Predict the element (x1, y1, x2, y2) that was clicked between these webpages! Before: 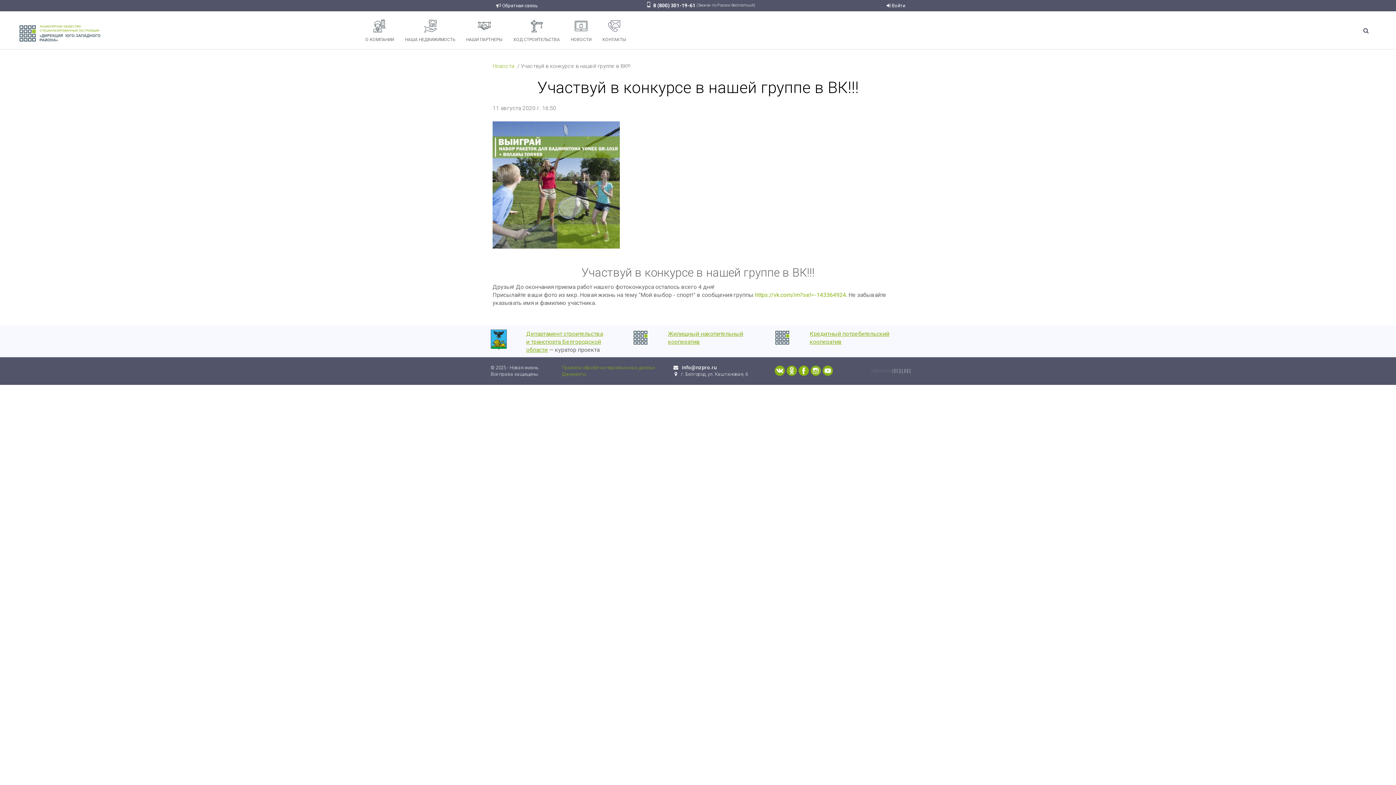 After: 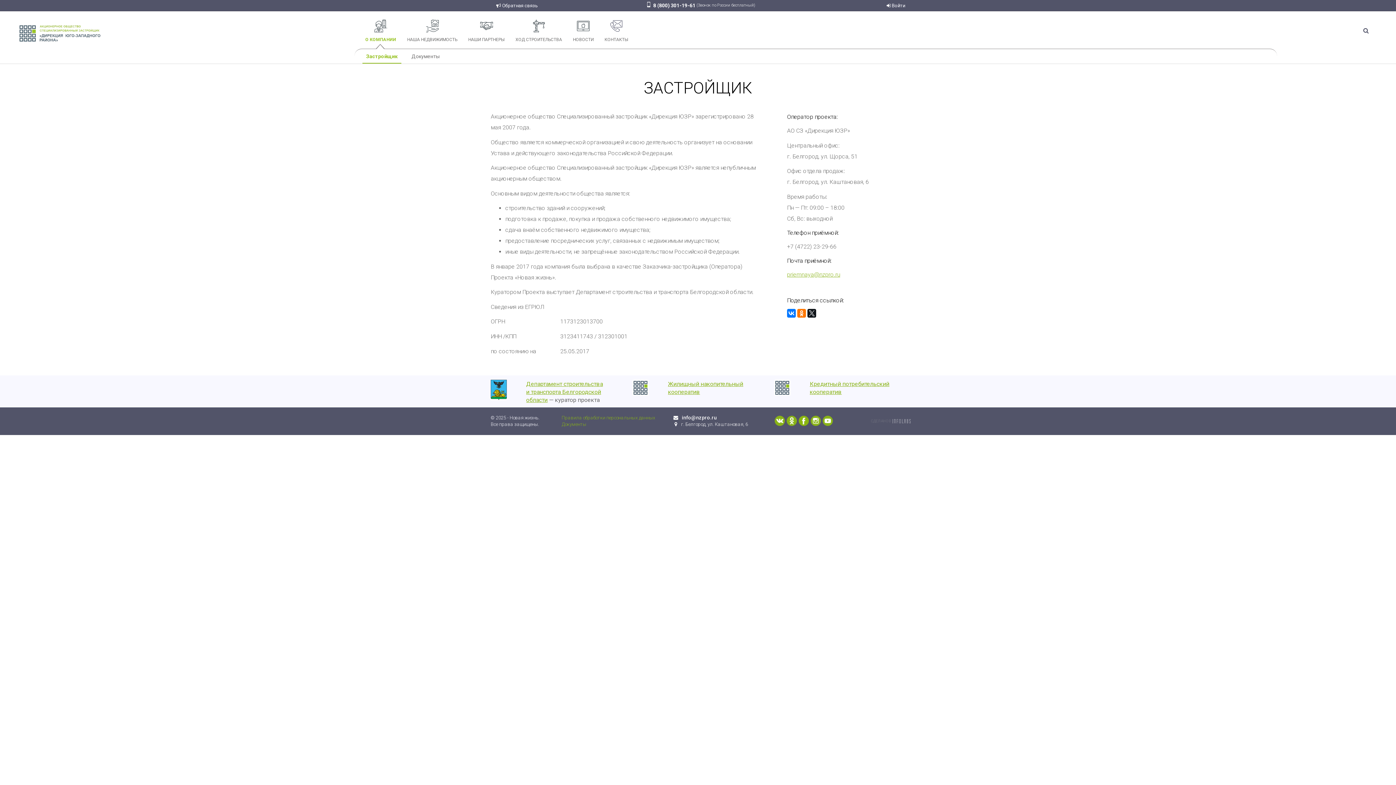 Action: label: О КОМПАНИИ bbox: (360, 9, 399, 49)